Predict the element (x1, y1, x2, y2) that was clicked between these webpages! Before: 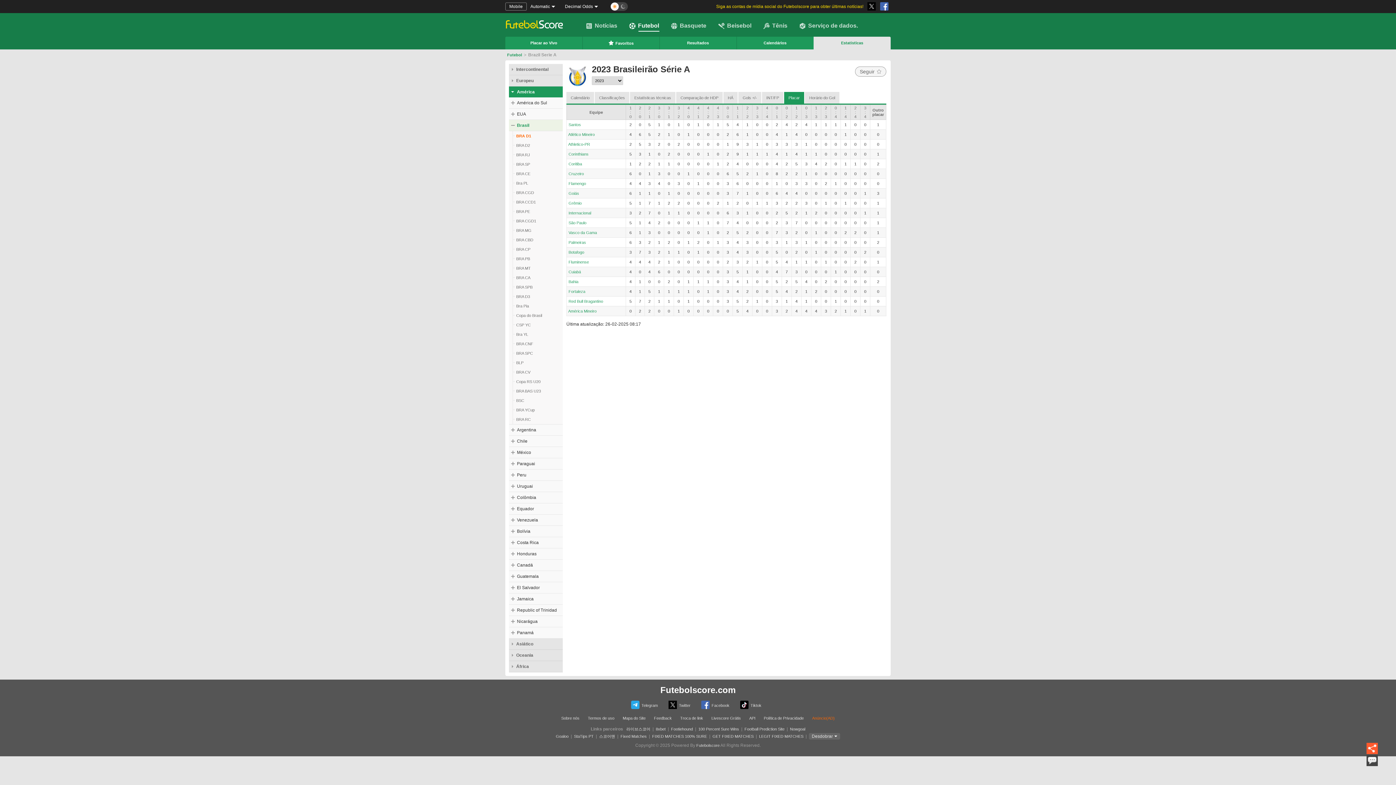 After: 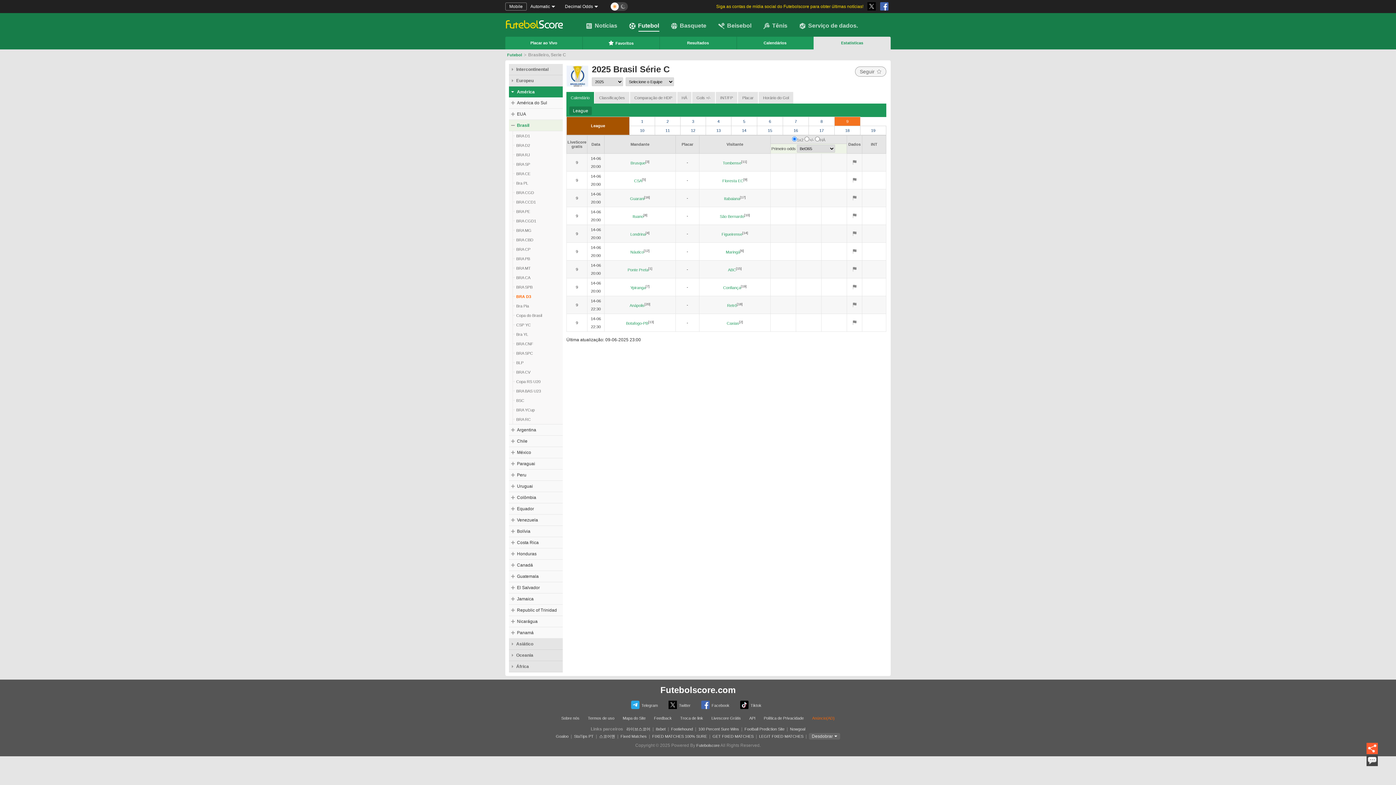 Action: bbox: (509, 292, 562, 301) label: BRA D3